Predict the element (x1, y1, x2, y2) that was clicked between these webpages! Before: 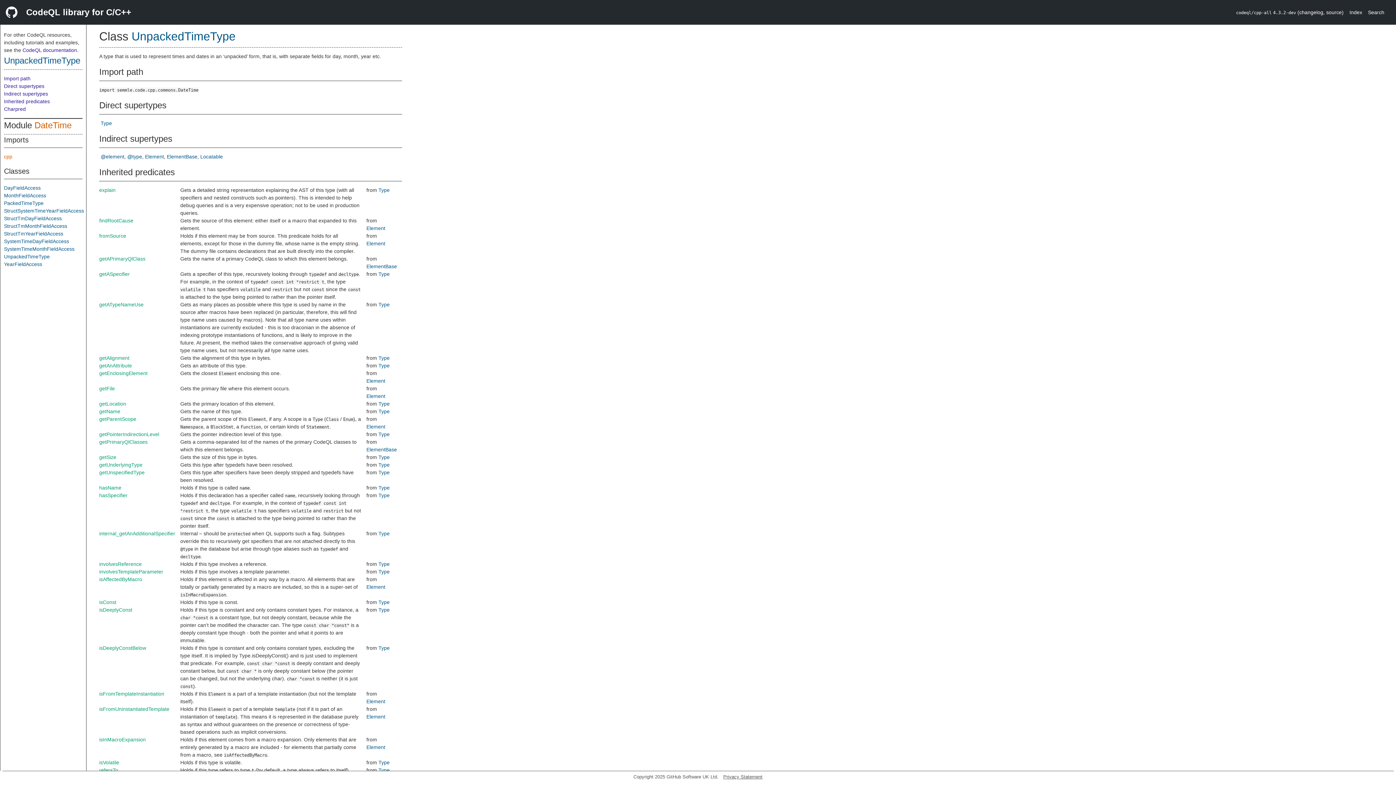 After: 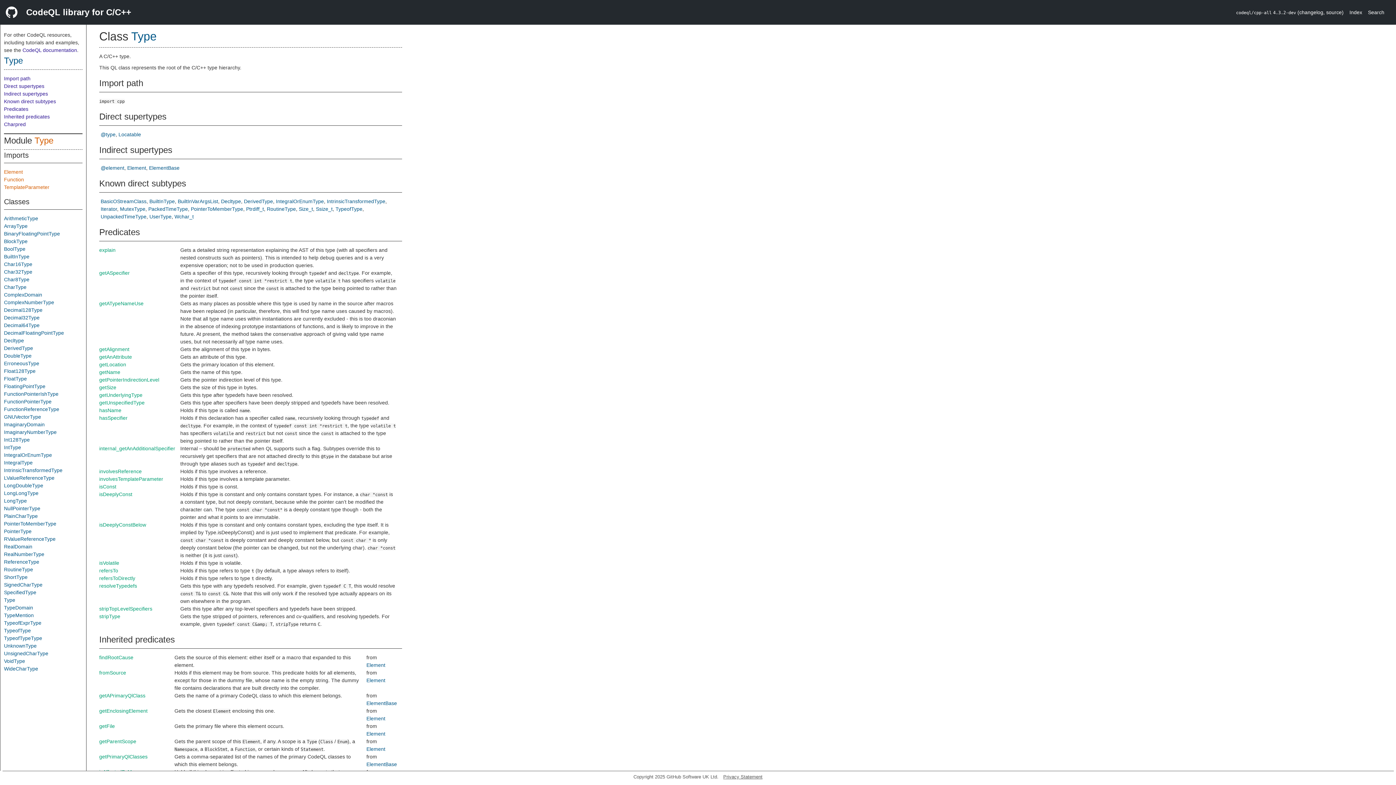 Action: bbox: (378, 599, 389, 605) label: Type